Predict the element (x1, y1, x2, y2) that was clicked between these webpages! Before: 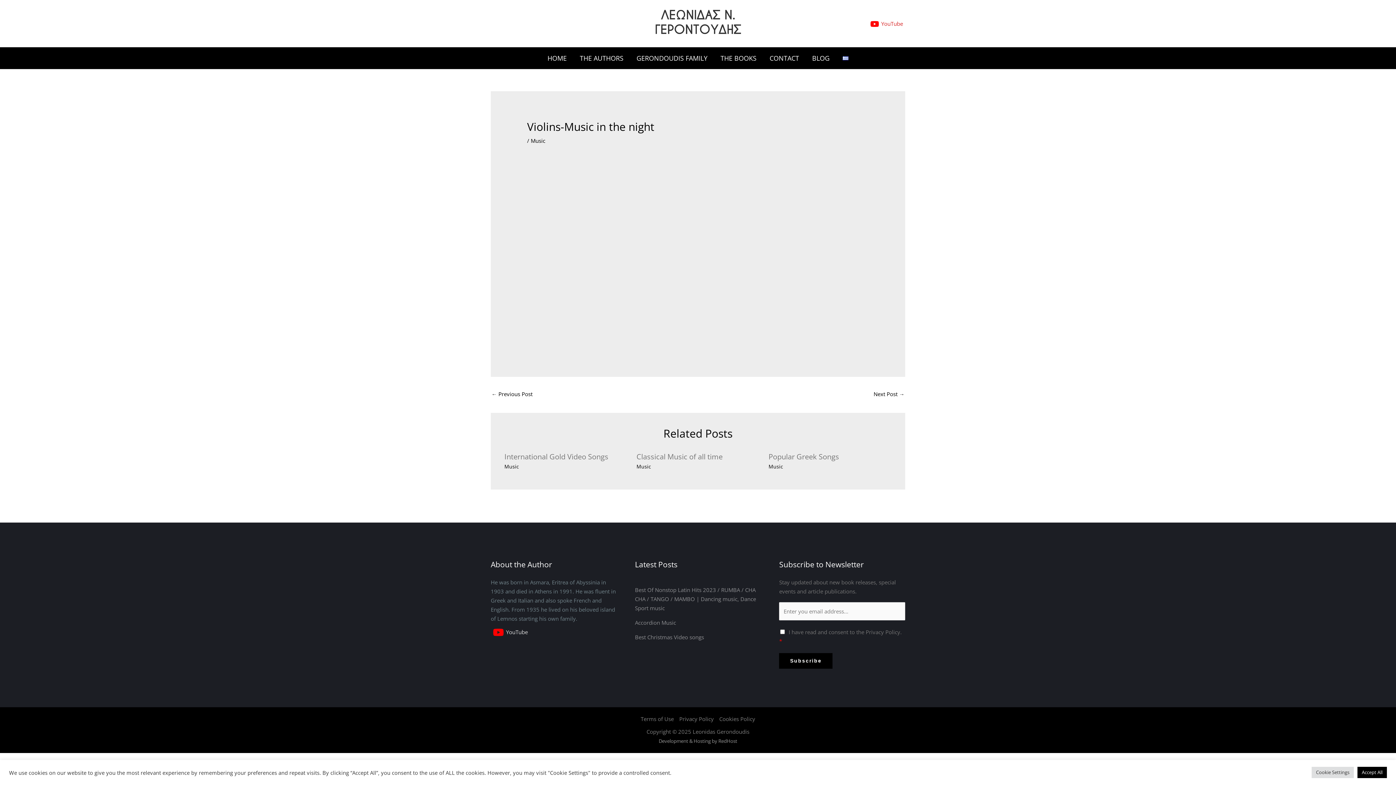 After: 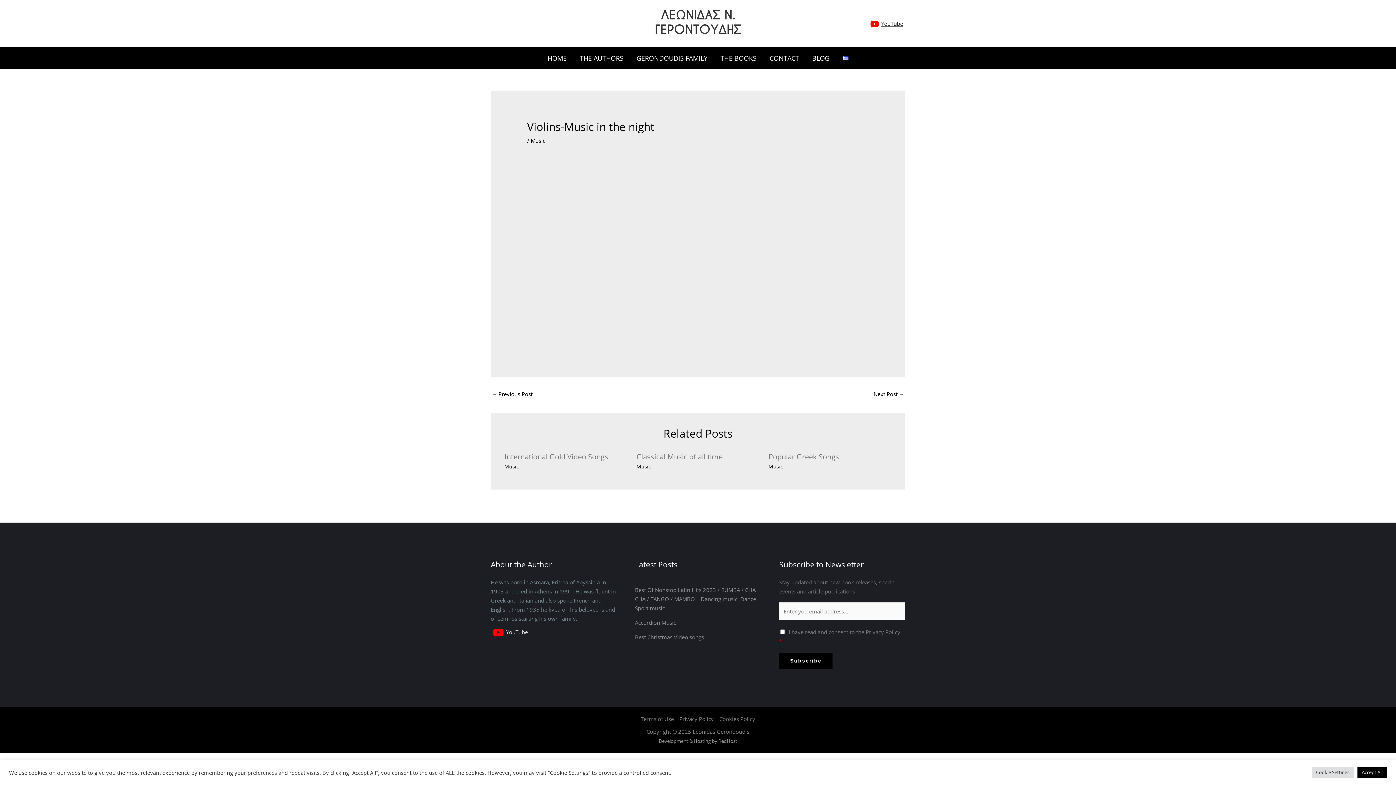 Action: label: YouTube bbox: (868, 19, 905, 28)